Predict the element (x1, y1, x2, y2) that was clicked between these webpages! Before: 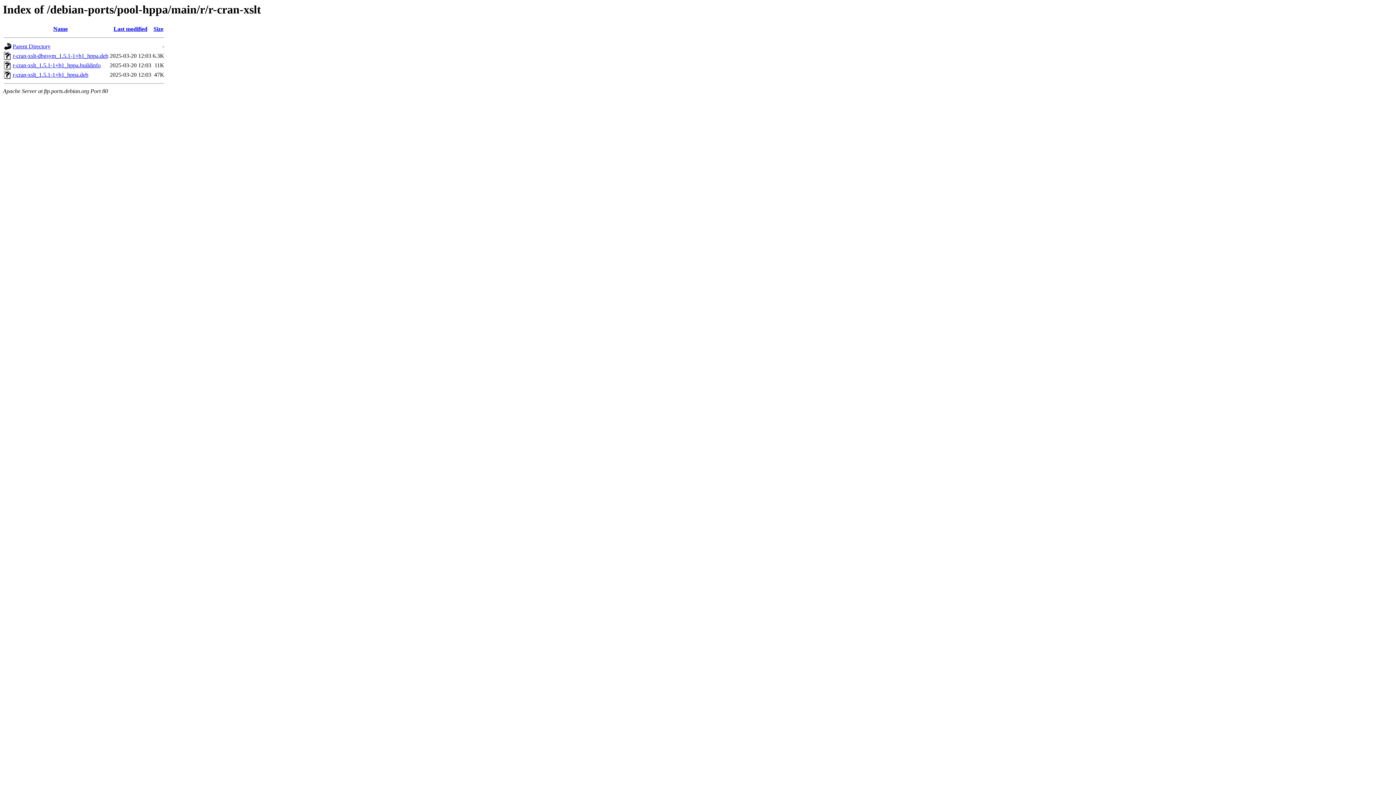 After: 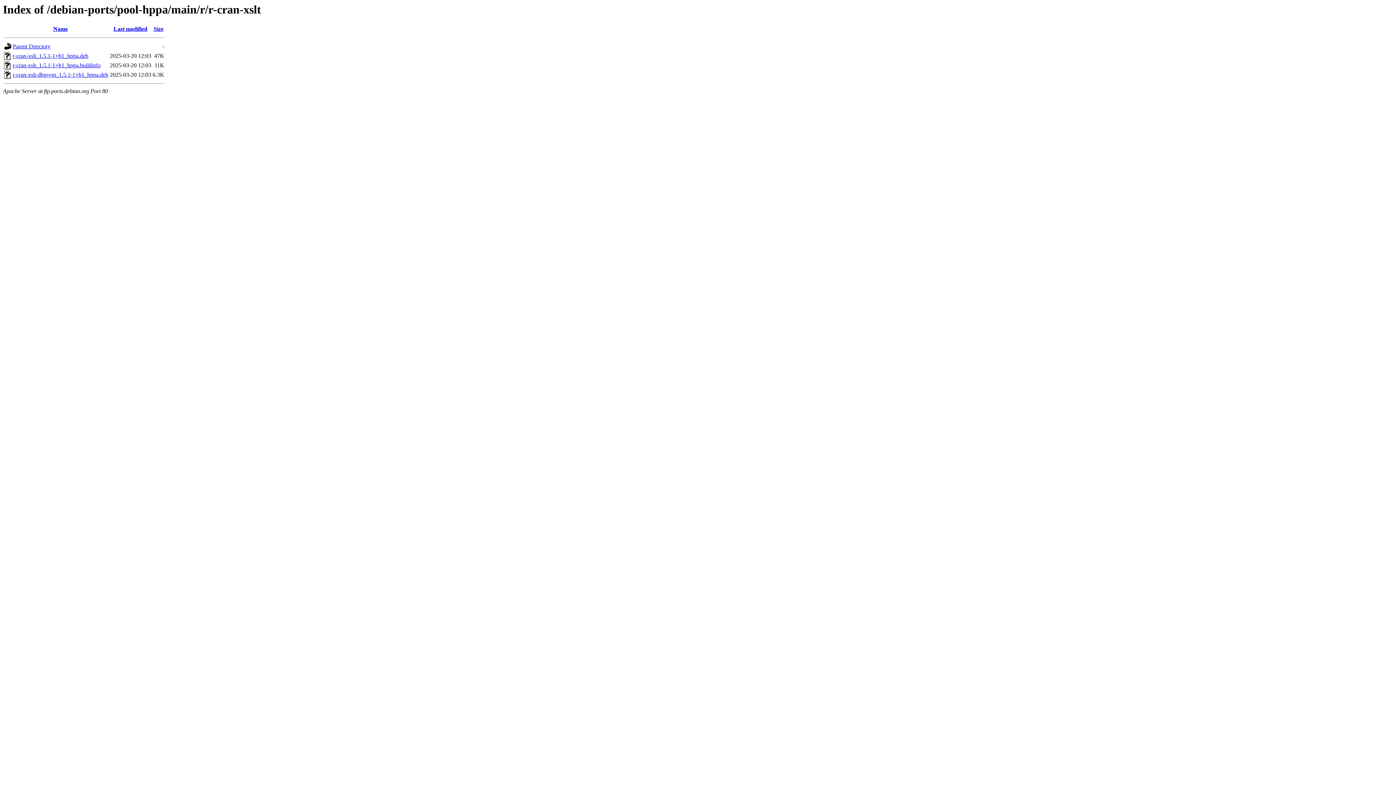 Action: bbox: (53, 25, 67, 32) label: Name